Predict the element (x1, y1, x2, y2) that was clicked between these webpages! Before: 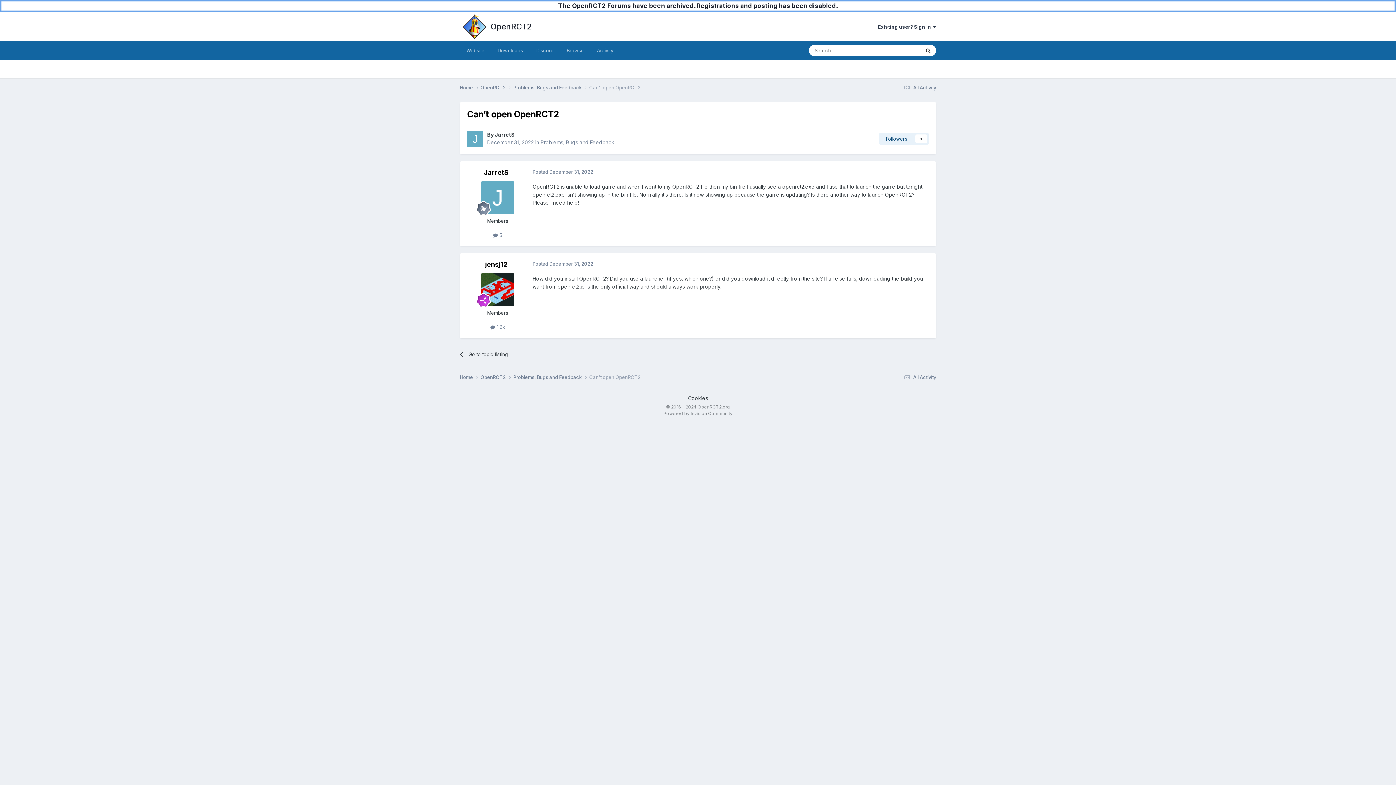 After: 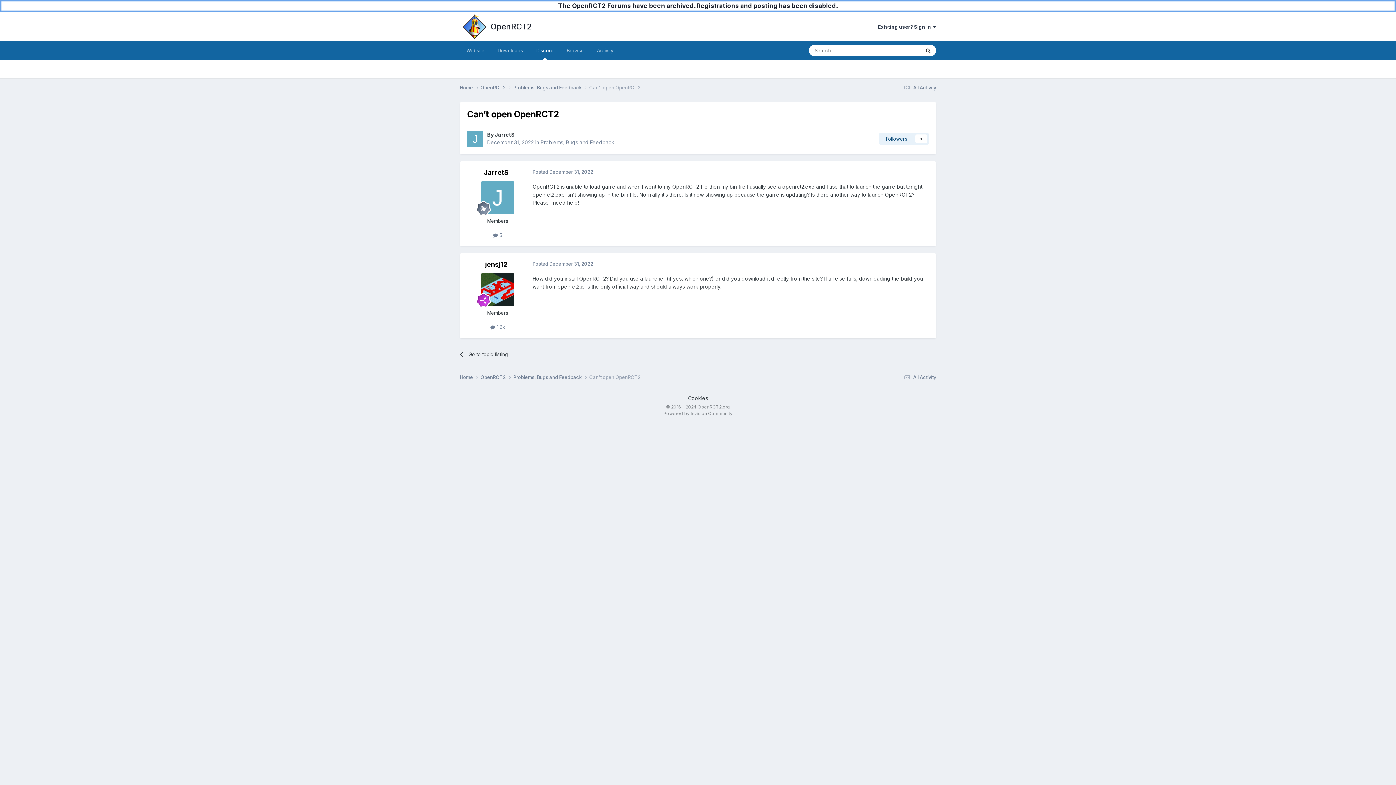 Action: label: Discord bbox: (529, 41, 560, 60)